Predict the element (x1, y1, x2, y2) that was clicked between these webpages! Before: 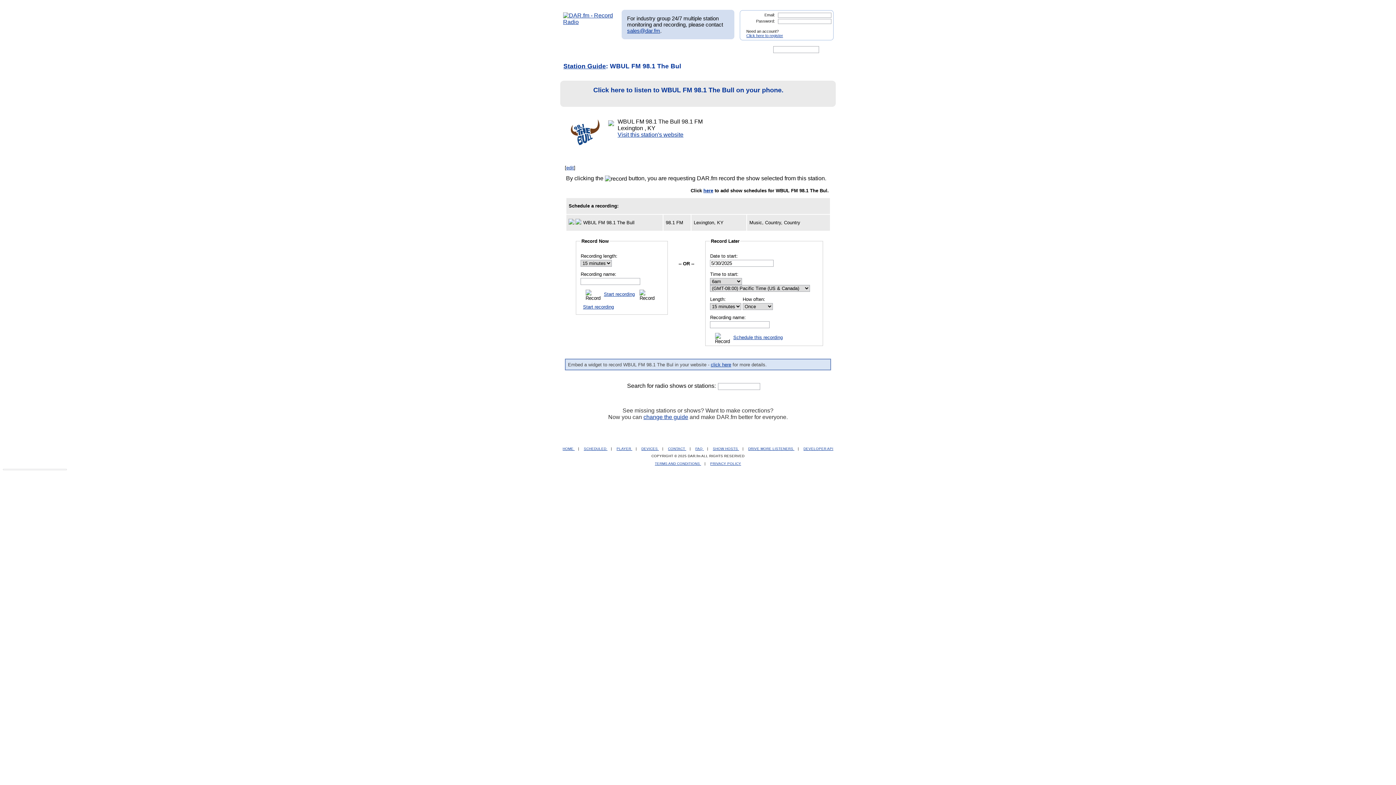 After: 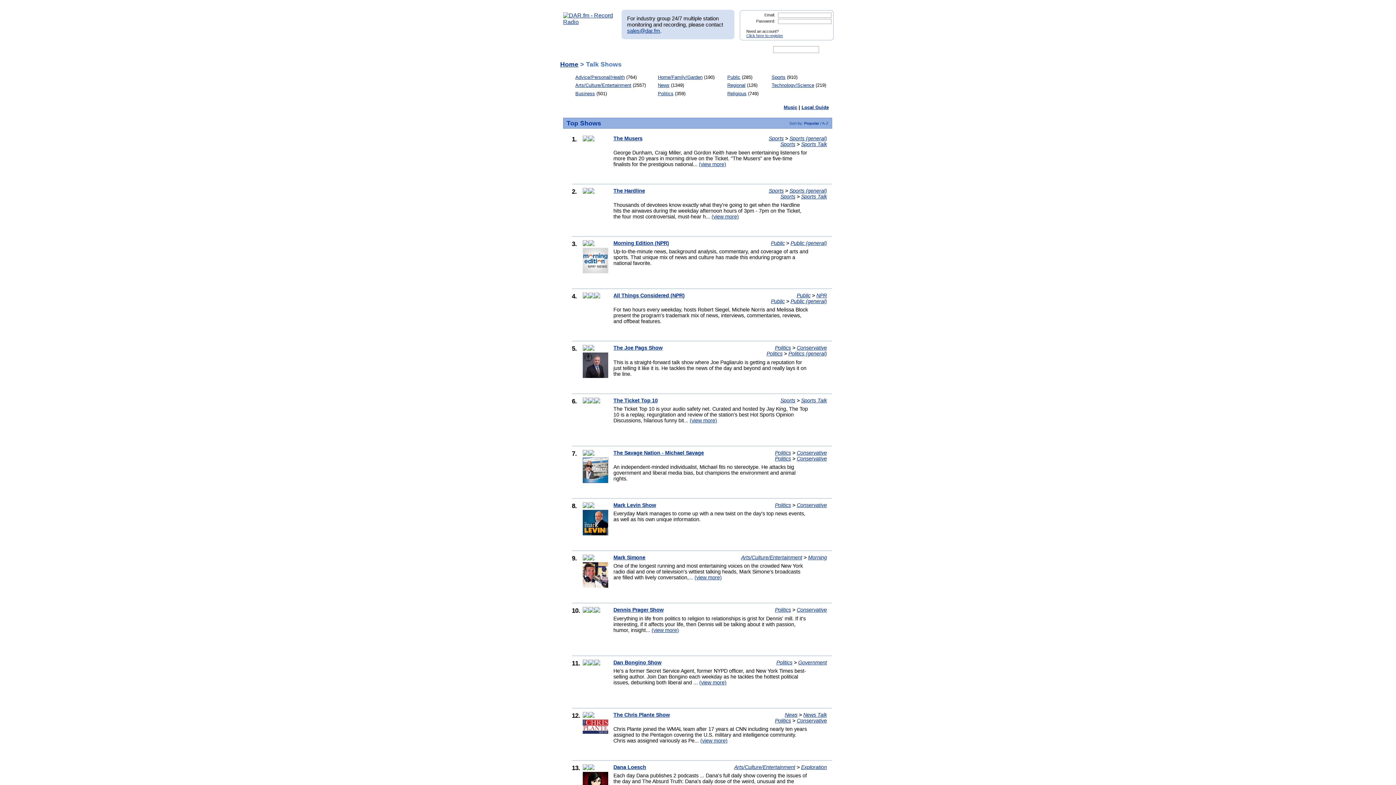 Action: bbox: (562, 446, 574, 450) label: HOME 